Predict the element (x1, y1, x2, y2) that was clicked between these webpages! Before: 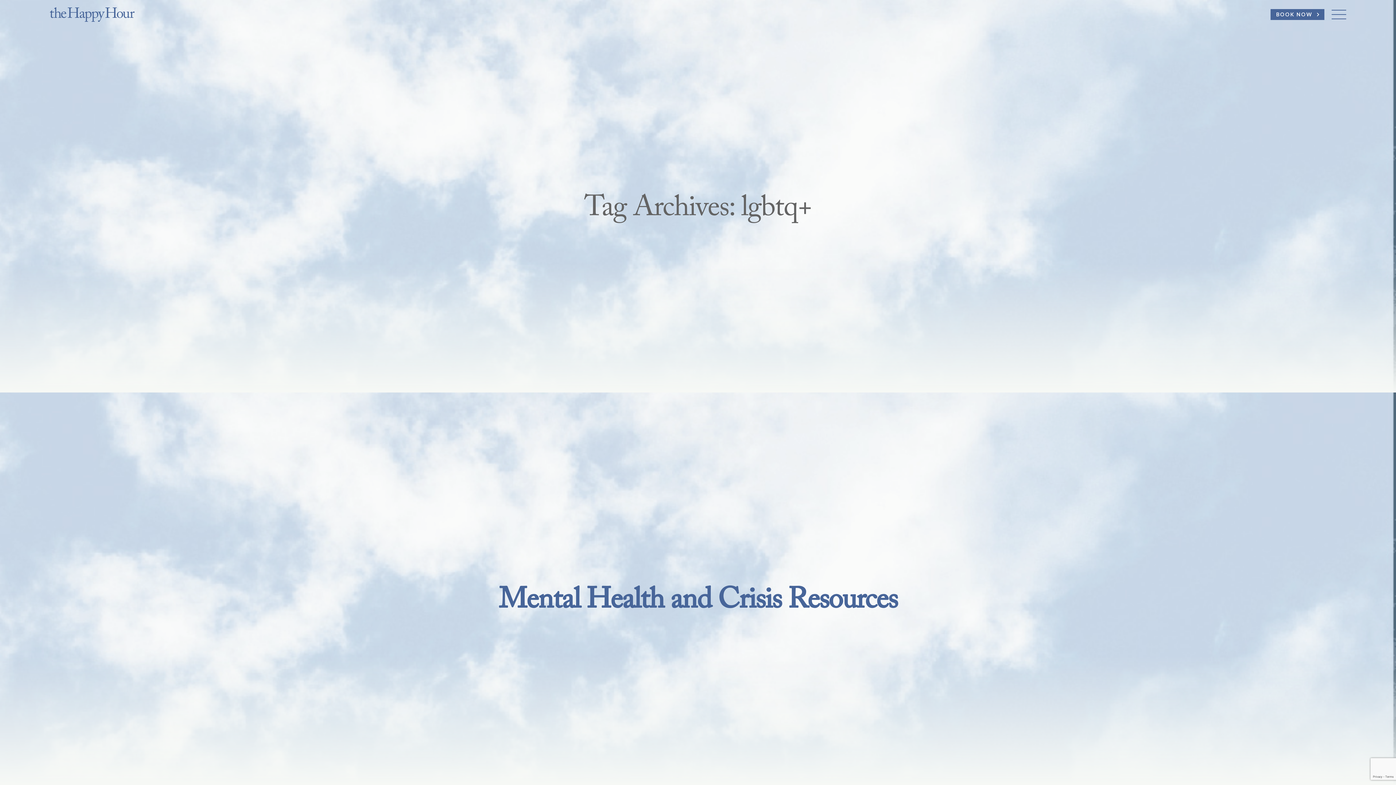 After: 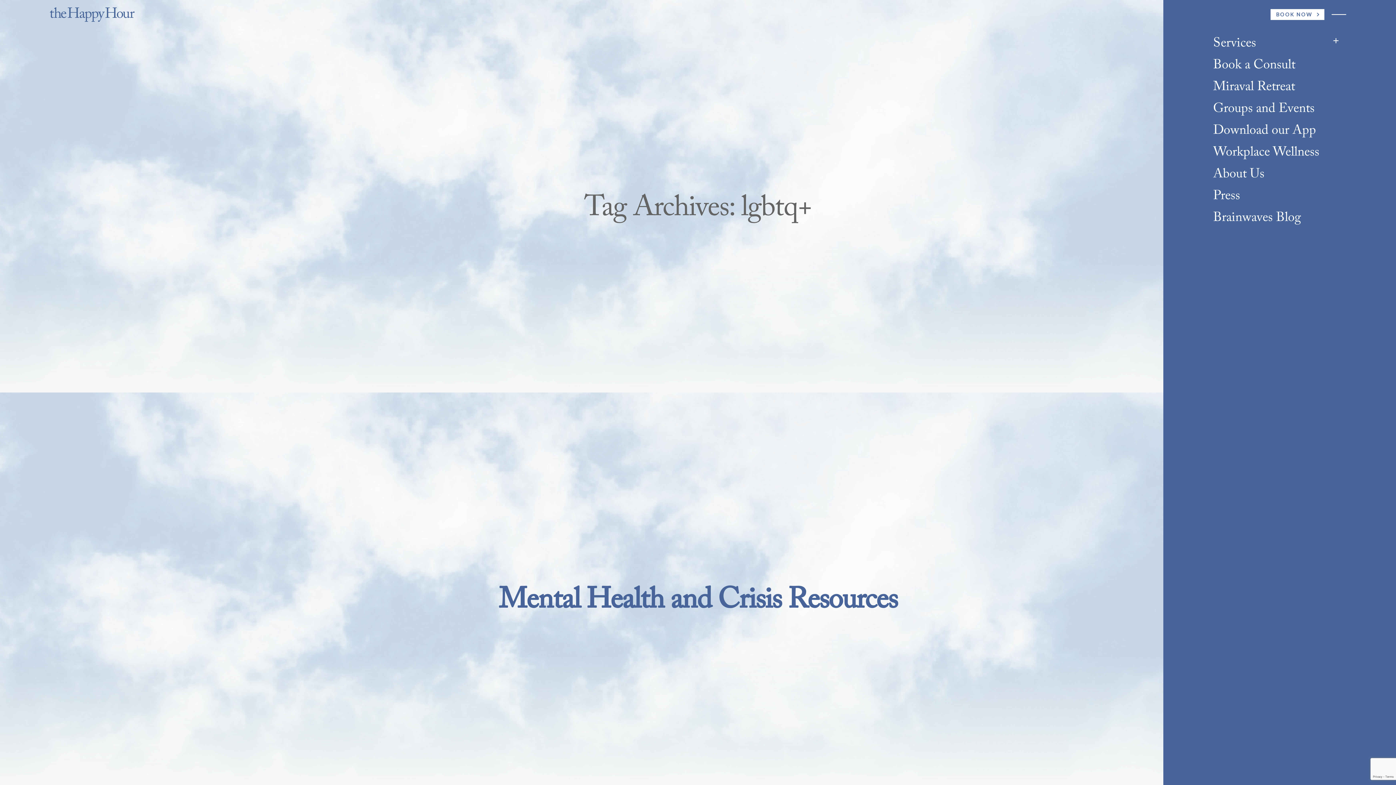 Action: label: toggle mobile navigation bbox: (1331, 9, 1346, 20)